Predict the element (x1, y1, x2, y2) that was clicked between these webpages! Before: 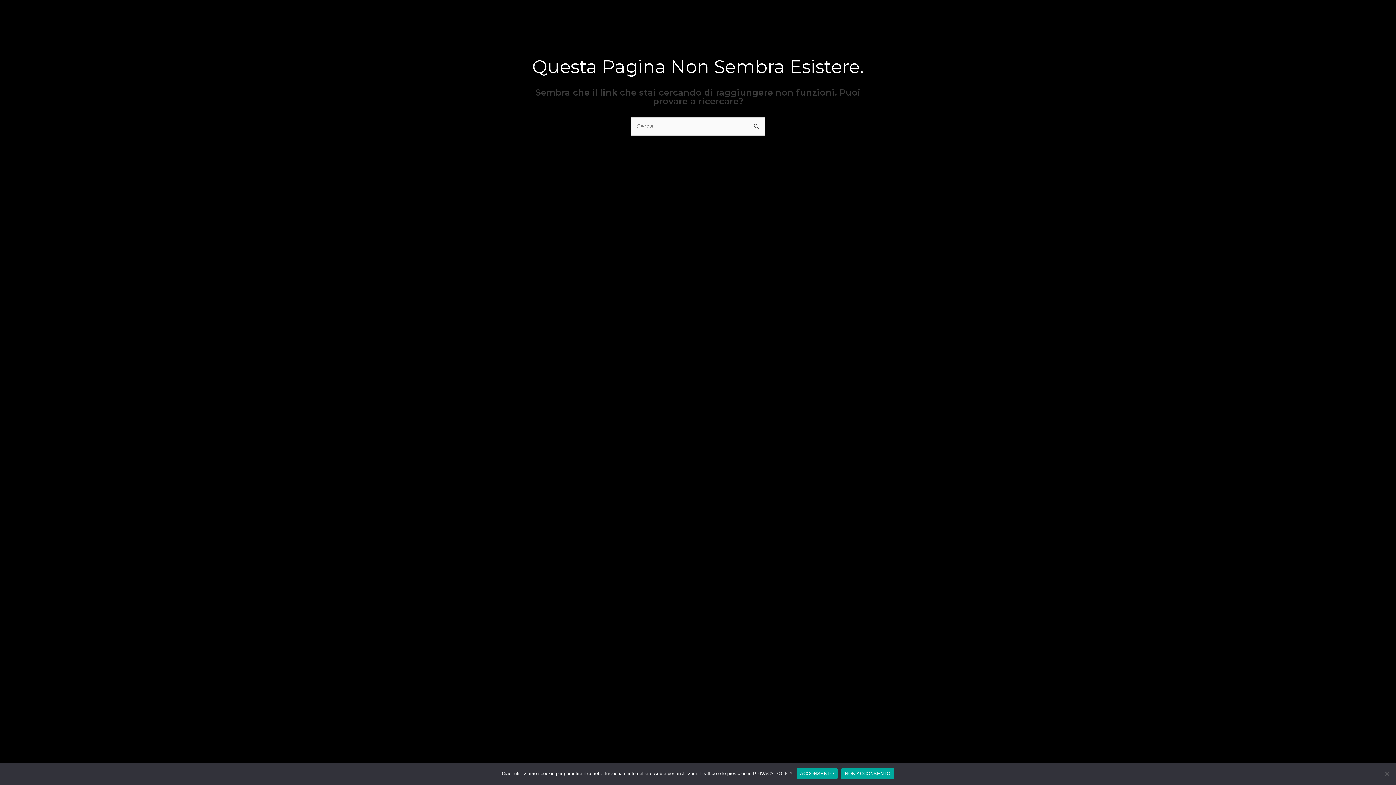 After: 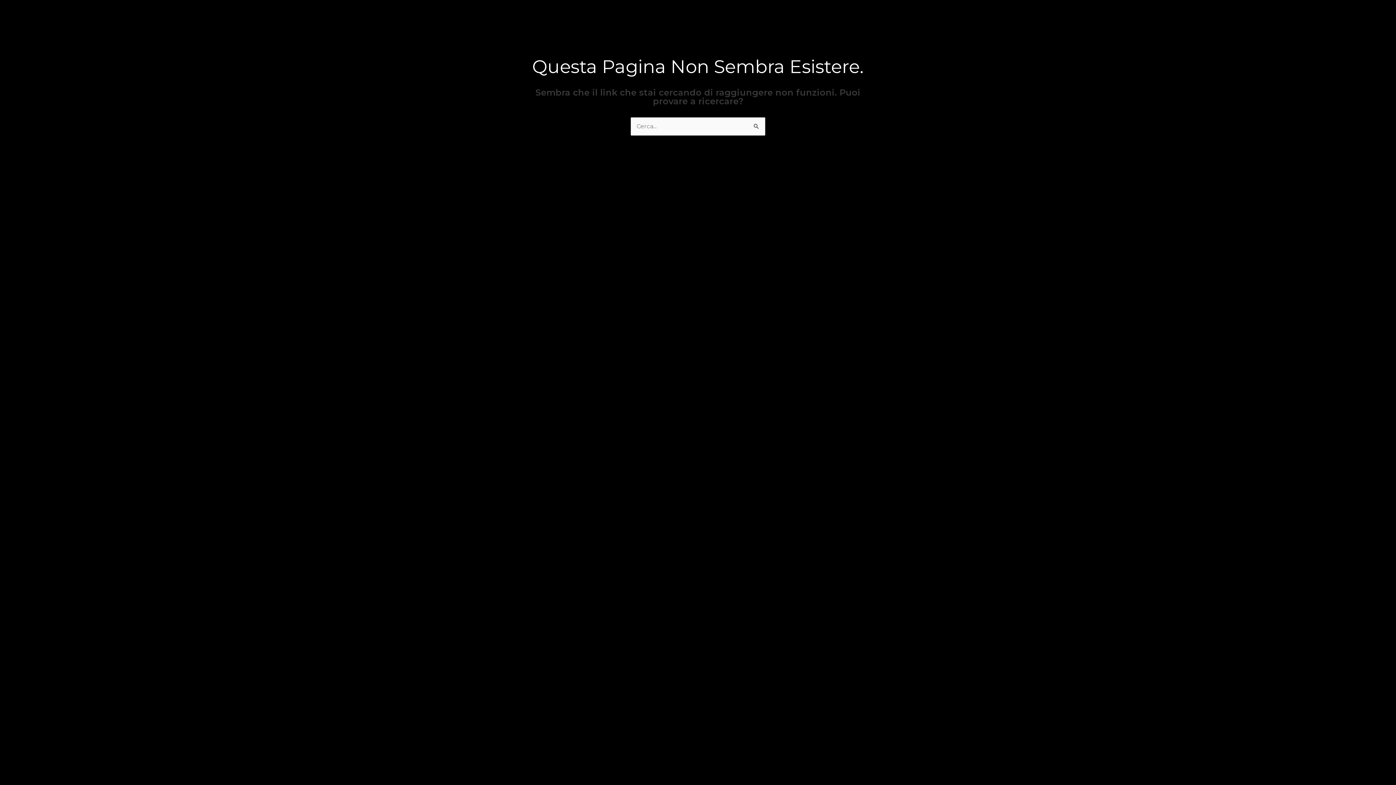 Action: label: NON ACCONSENTO bbox: (841, 768, 894, 779)